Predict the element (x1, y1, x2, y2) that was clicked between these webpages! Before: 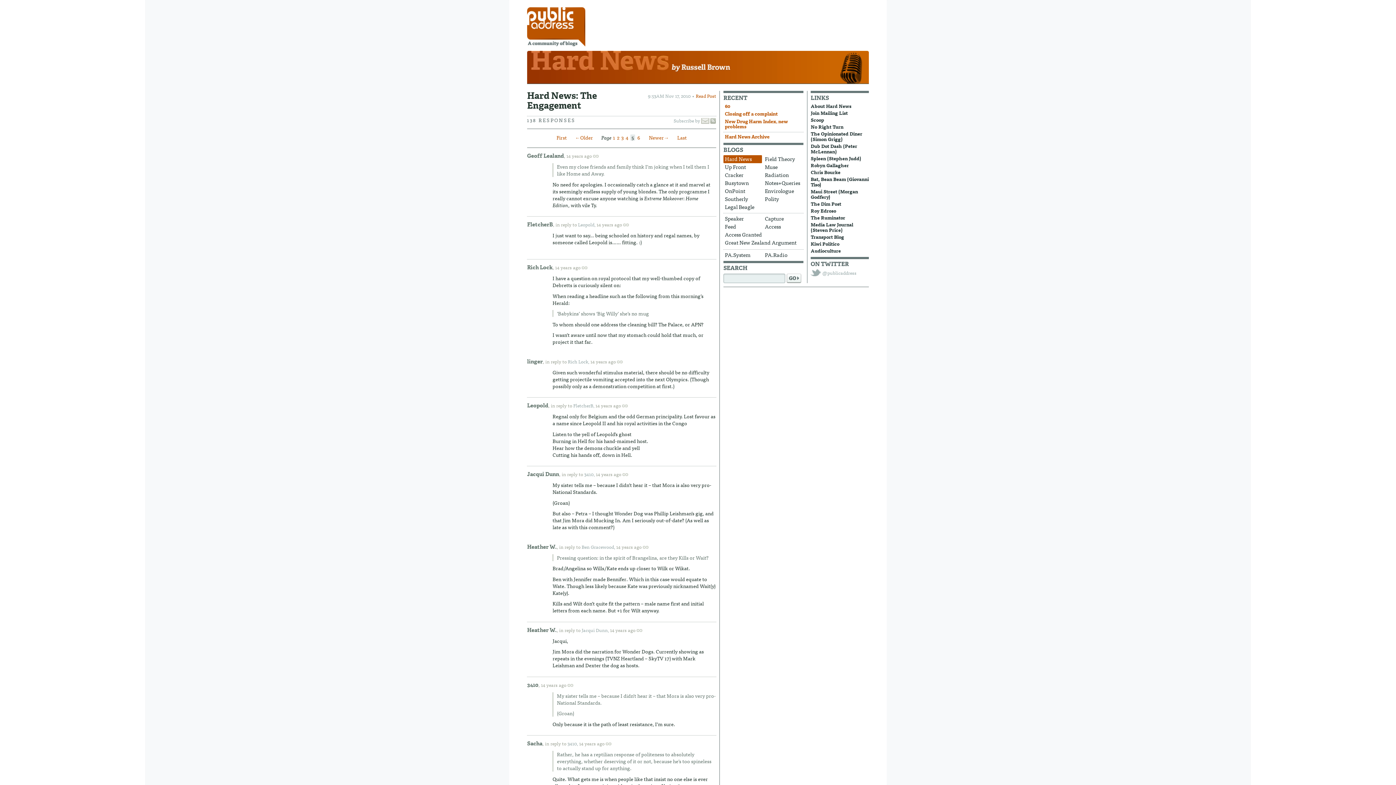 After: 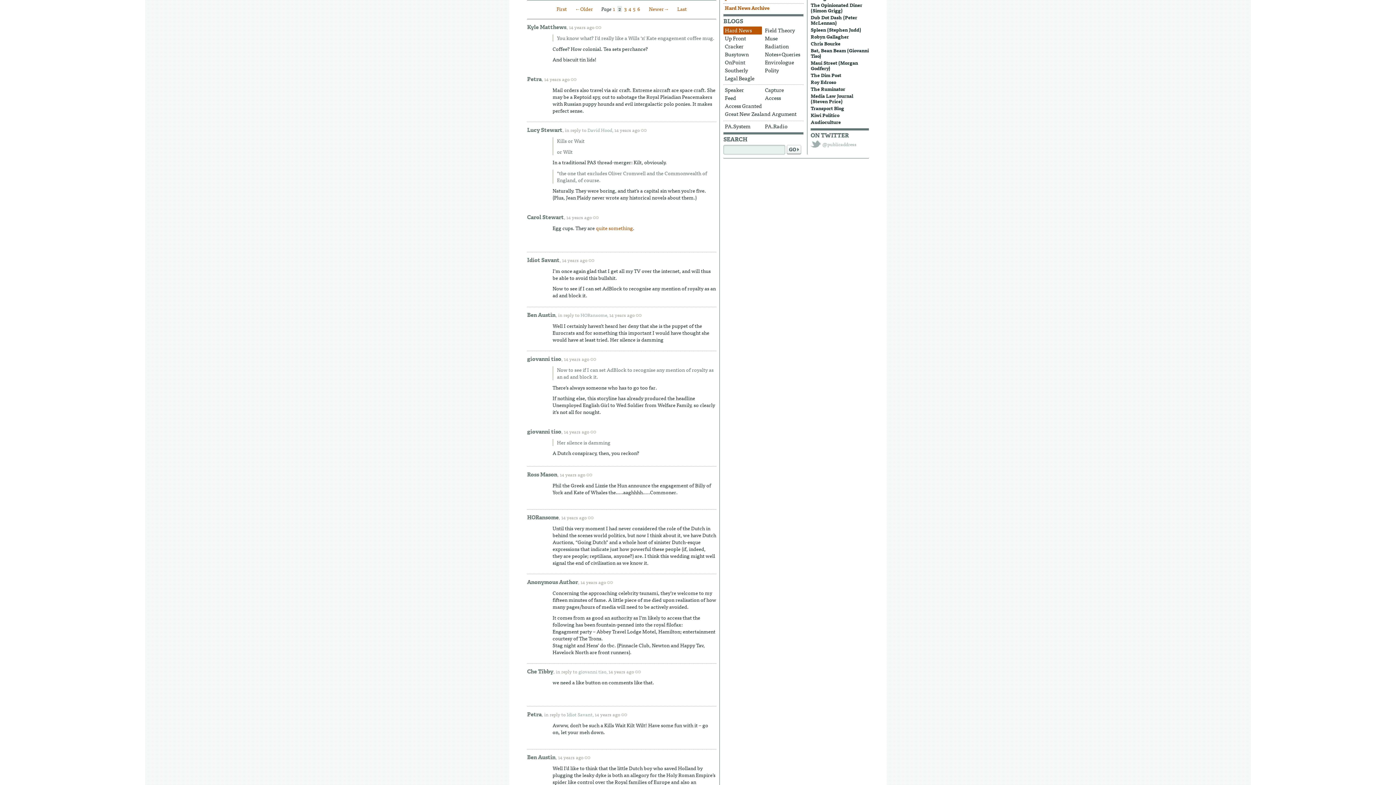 Action: bbox: (616, 134, 620, 140) label: 2